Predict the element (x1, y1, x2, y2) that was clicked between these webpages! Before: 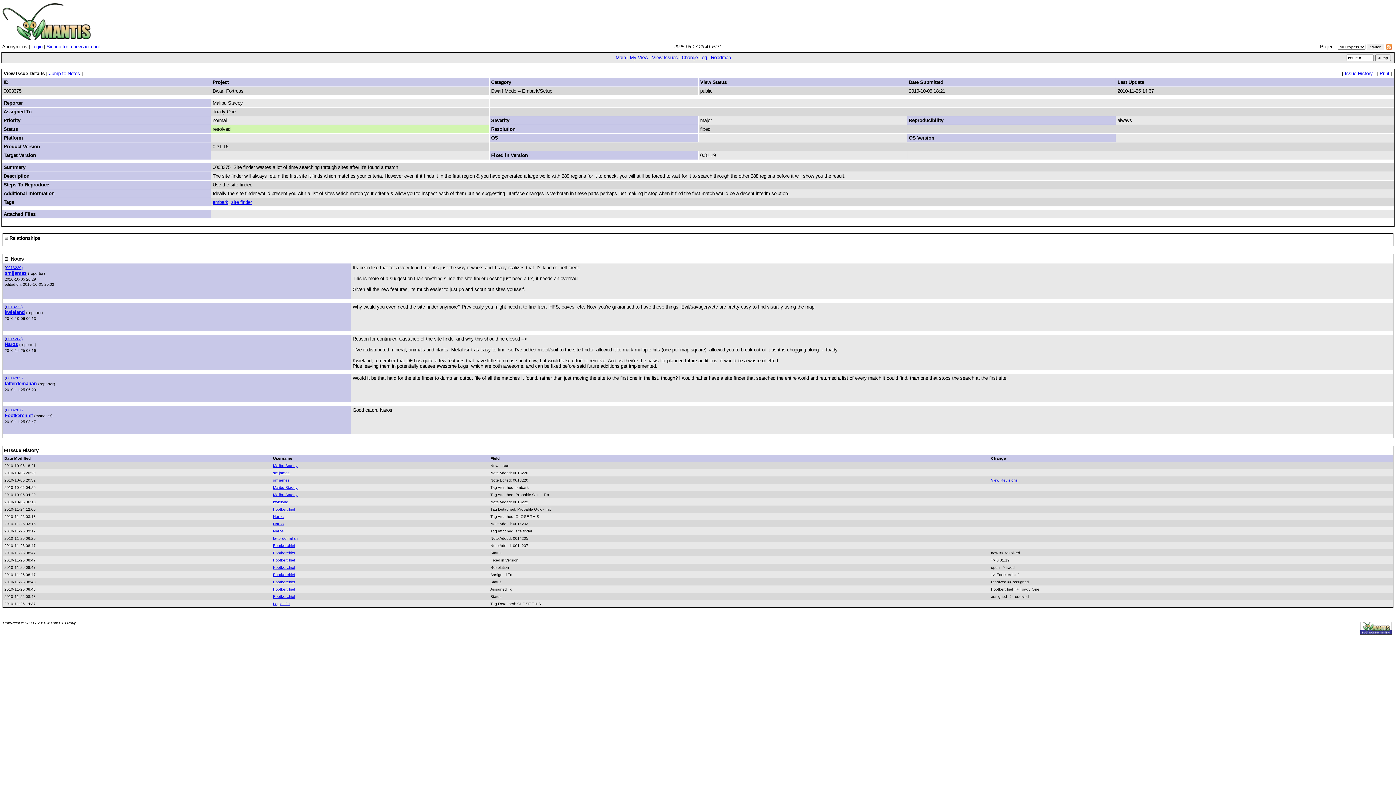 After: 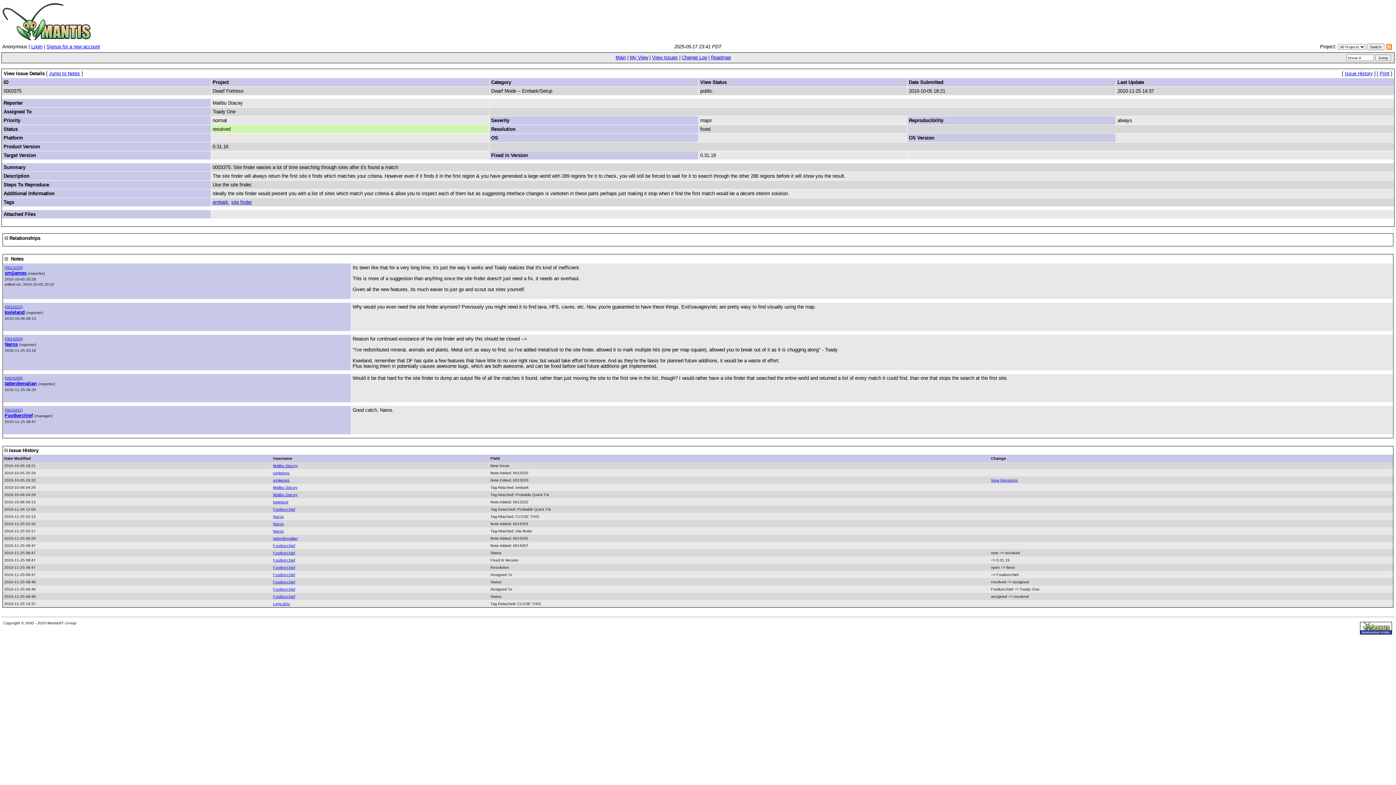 Action: label: 

 Issue History
Date Modified	Username	Field	Change
2010-10-05 18:21	Malibu Stacey	New Issue	
2010-10-05 20:29	smjjames	Note Added: 0013220	
2010-10-05 20:32	smjjames	Note Edited: 0013220	View Revisions
2010-10-06 04:29	Malibu Stacey	Tag Attached: embark	
2010-10-06 04:29	Malibu Stacey	Tag Attached: Probable Quick Fix	
2010-10-06 06:13	kwieland	Note Added: 0013222	
2010-11-24 12:00	Footkerchief	Tag Detached: Probable Quick Fix	
2010-11-25 03:13	Naros	Tag Attached: CLOSE THIS	
2010-11-25 03:16	Naros	Note Added: 0014203	
2010-11-25 03:17	Naros	Tag Attached: site finder	
2010-11-25 06:29	tatterdemalian	Note Added: 0014205	
2010-11-25 08:47	Footkerchief	Note Added: 0014207	
2010-11-25 08:47	Footkerchief	Status	new => resolved
2010-11-25 08:47	Footkerchief	Fixed in Version	=> 0.31.19
2010-11-25 08:47	Footkerchief	Resolution	open => fixed
2010-11-25 08:47	Footkerchief	Assigned To	=> Footkerchief
2010-11-25 08:48	Footkerchief	Status	resolved => assigned
2010-11-25 08:48	Footkerchief	Assigned To	Footkerchief => Toady One
2010-11-25 08:48	Footkerchief	Status	assigned => resolved
2010-11-25 14:37	Logical2u	Tag Detached: CLOSE THIS	


Copyright © 2000 - 2010 MantisBT Group
	 bbox: (1, 445, 1394, 637)